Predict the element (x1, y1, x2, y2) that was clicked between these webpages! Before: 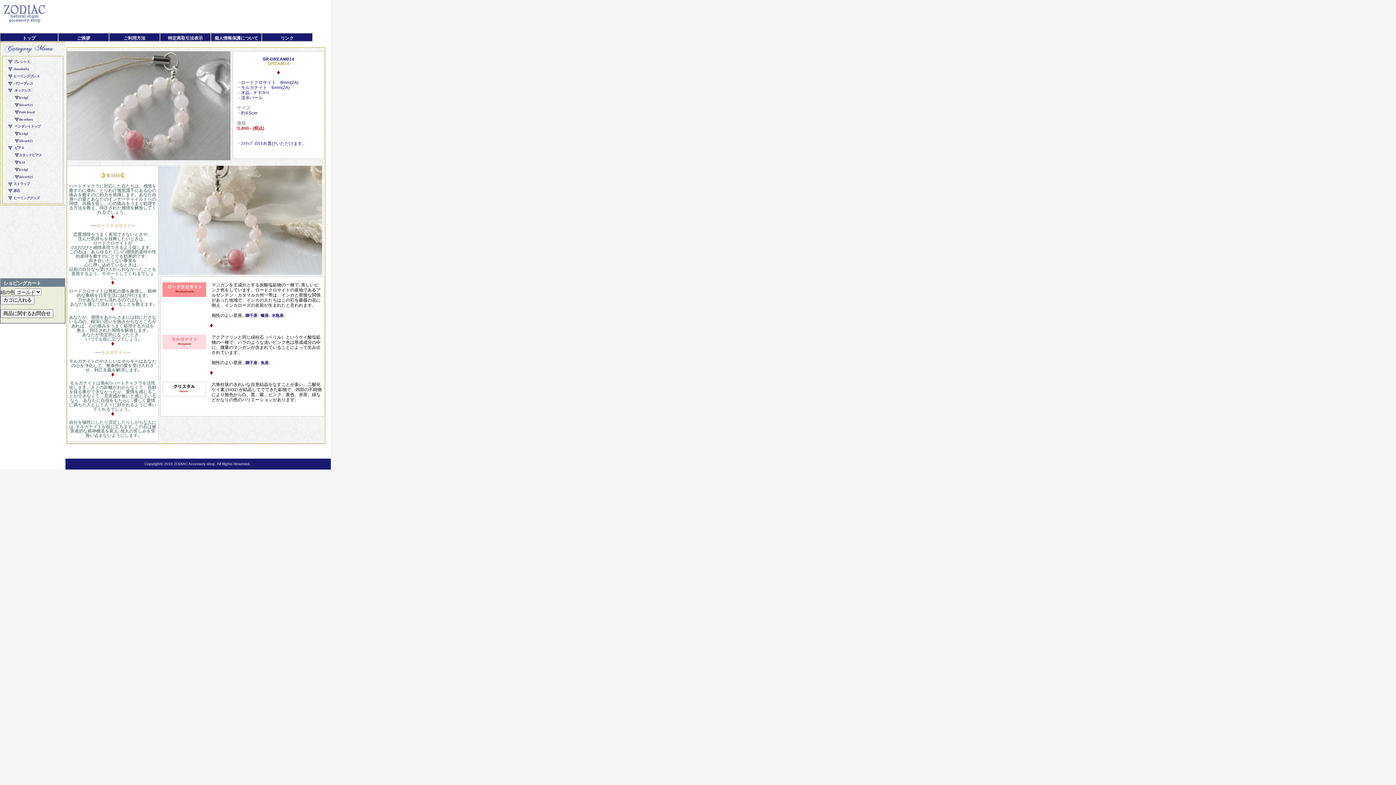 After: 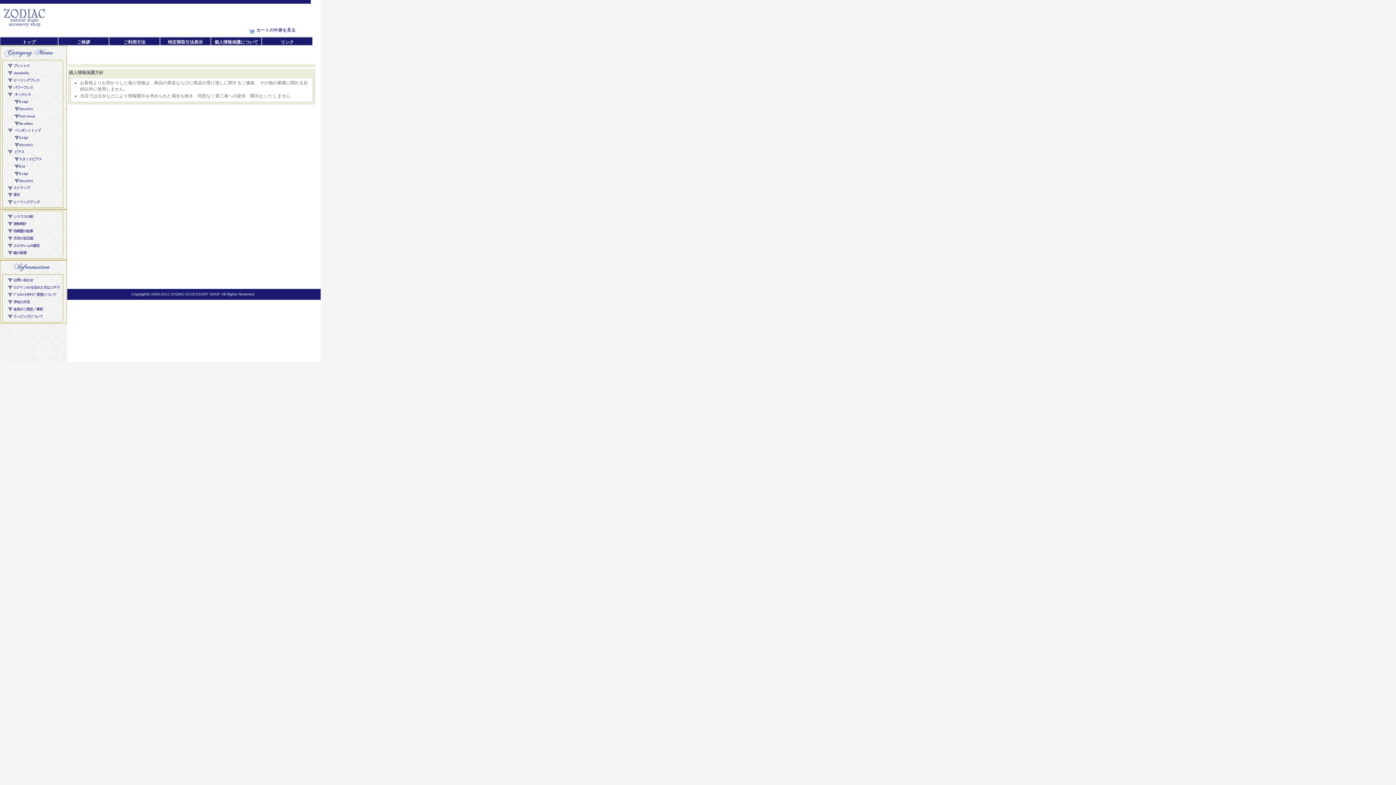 Action: bbox: (214, 35, 258, 40) label: 個人情報保護について